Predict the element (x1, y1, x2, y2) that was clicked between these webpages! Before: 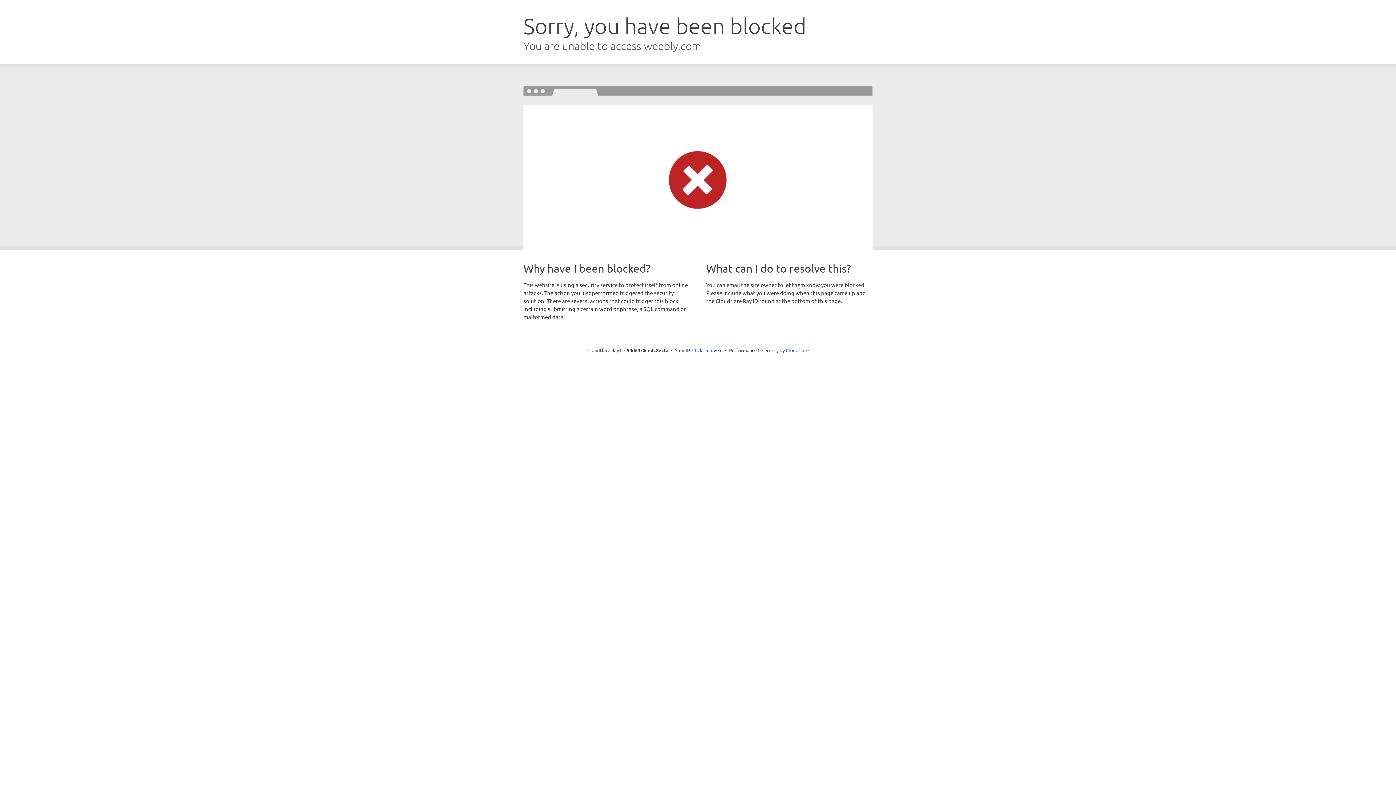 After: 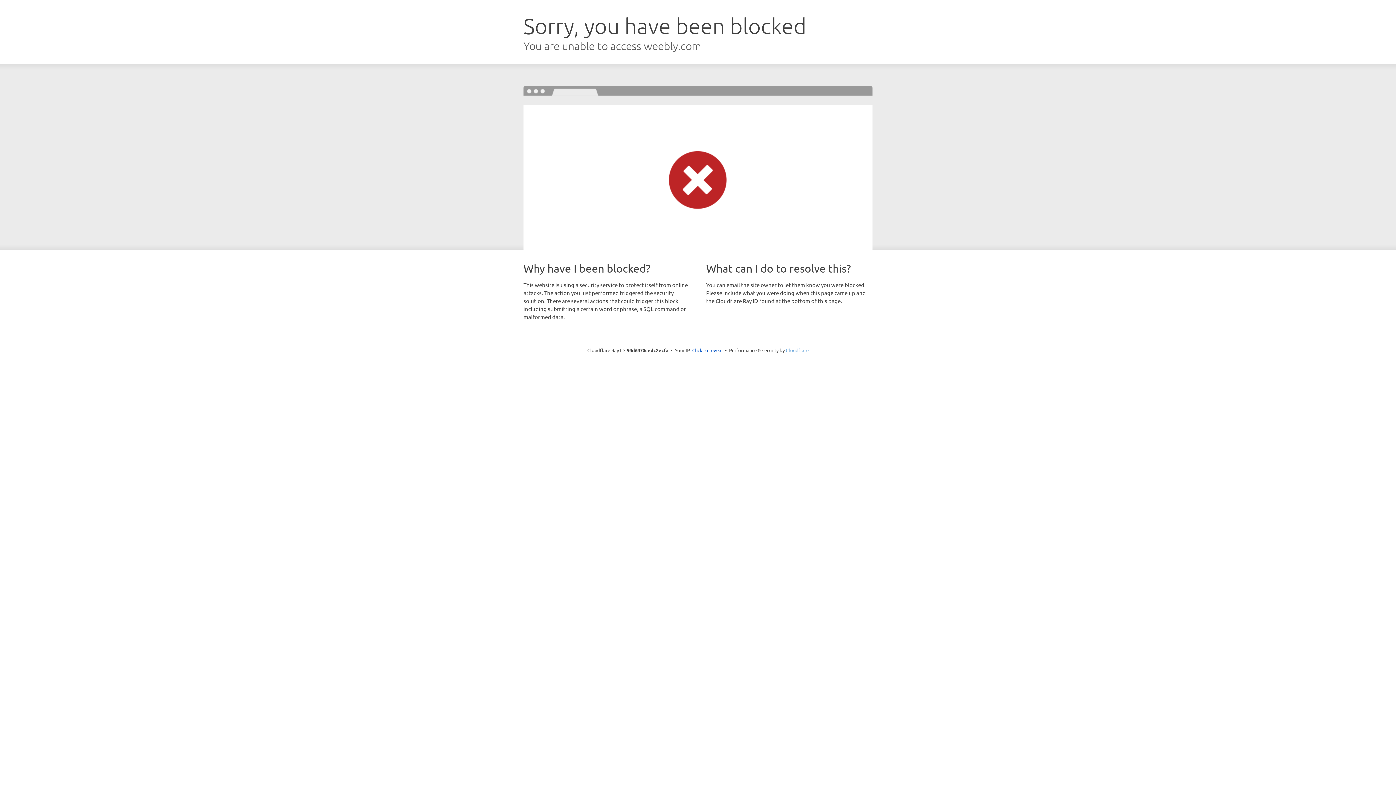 Action: label: Cloudflare bbox: (786, 347, 808, 353)